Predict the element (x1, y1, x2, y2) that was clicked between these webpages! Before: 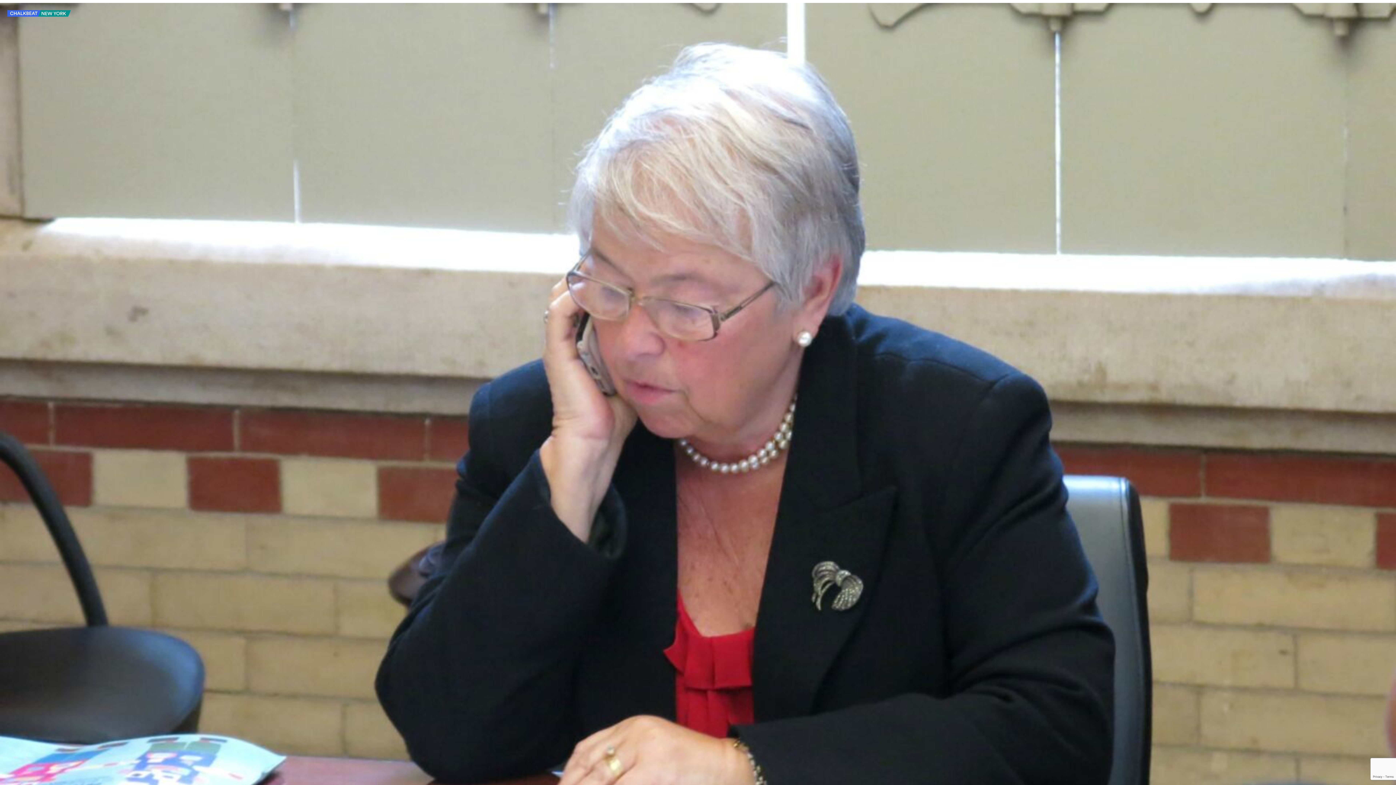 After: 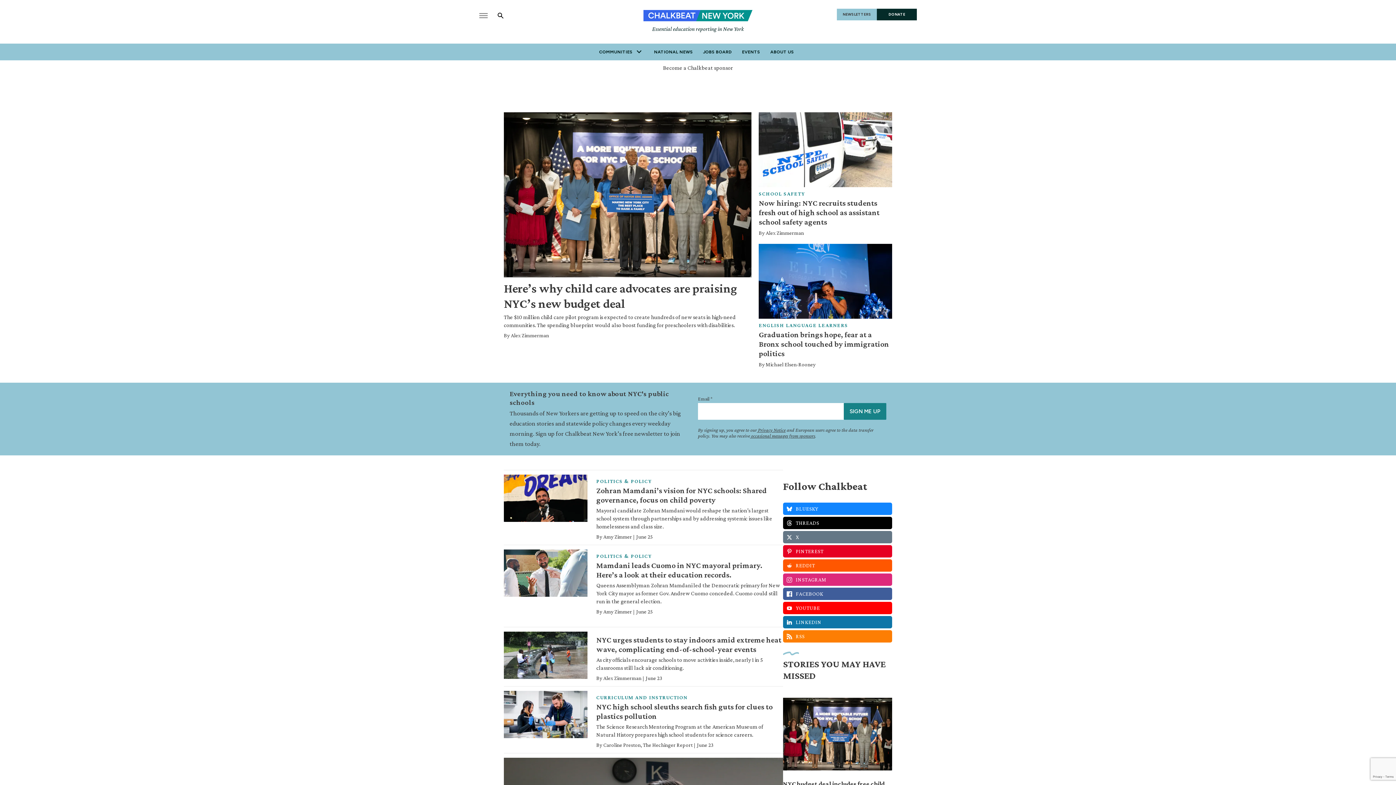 Action: label: home page bbox: (7, 13, 70, 17)